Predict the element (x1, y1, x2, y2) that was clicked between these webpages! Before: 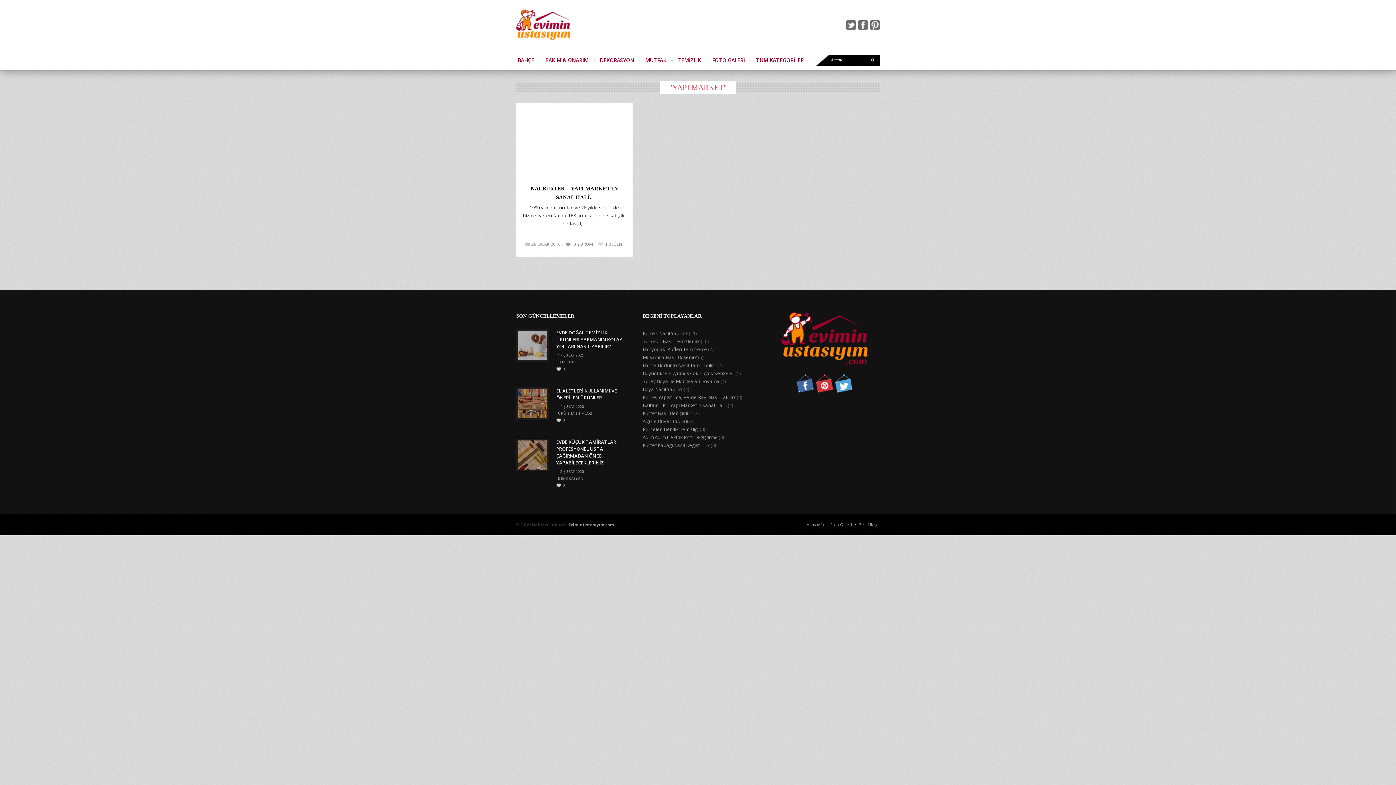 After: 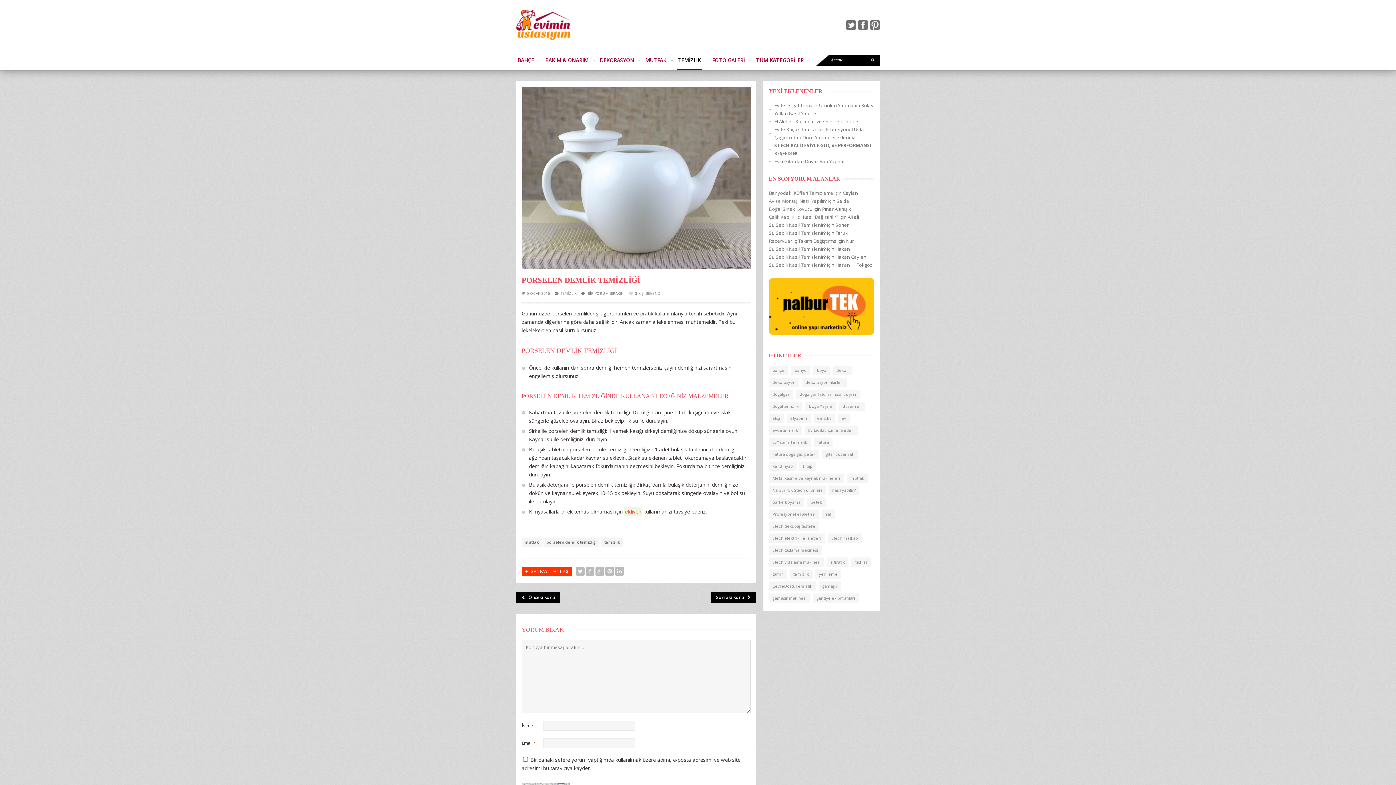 Action: bbox: (642, 426, 698, 432) label: Porselen Demlik Temizliği